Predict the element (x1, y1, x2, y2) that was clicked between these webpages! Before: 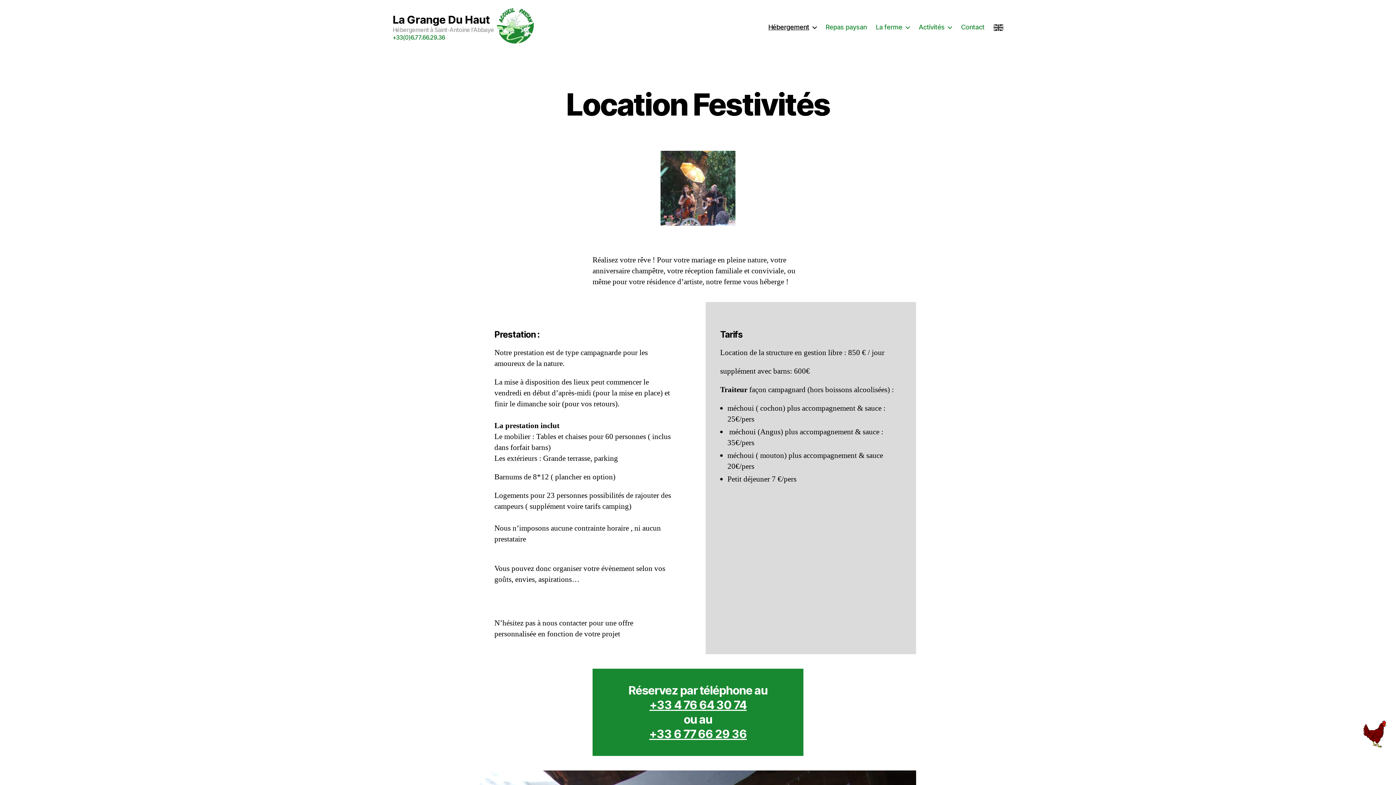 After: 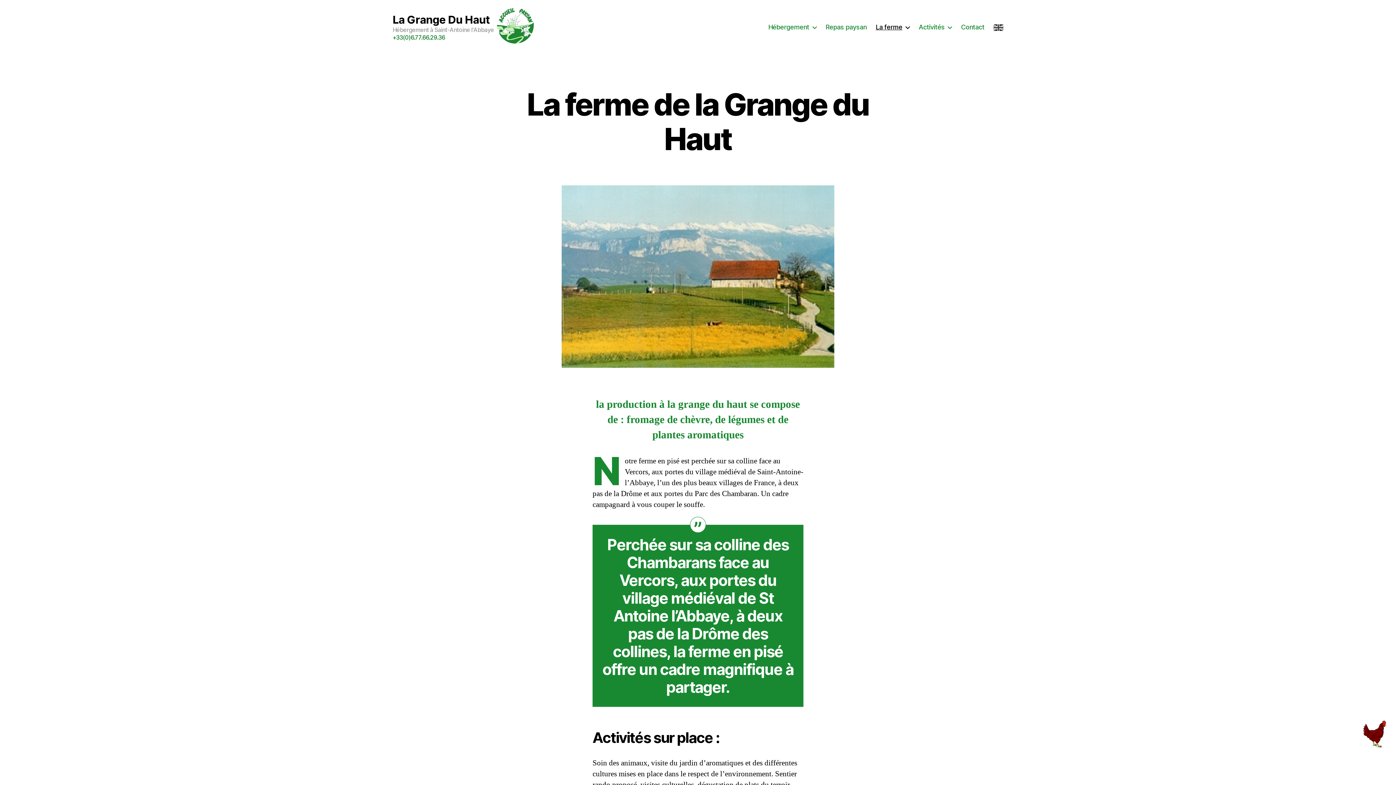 Action: label: La ferme bbox: (875, 23, 909, 31)